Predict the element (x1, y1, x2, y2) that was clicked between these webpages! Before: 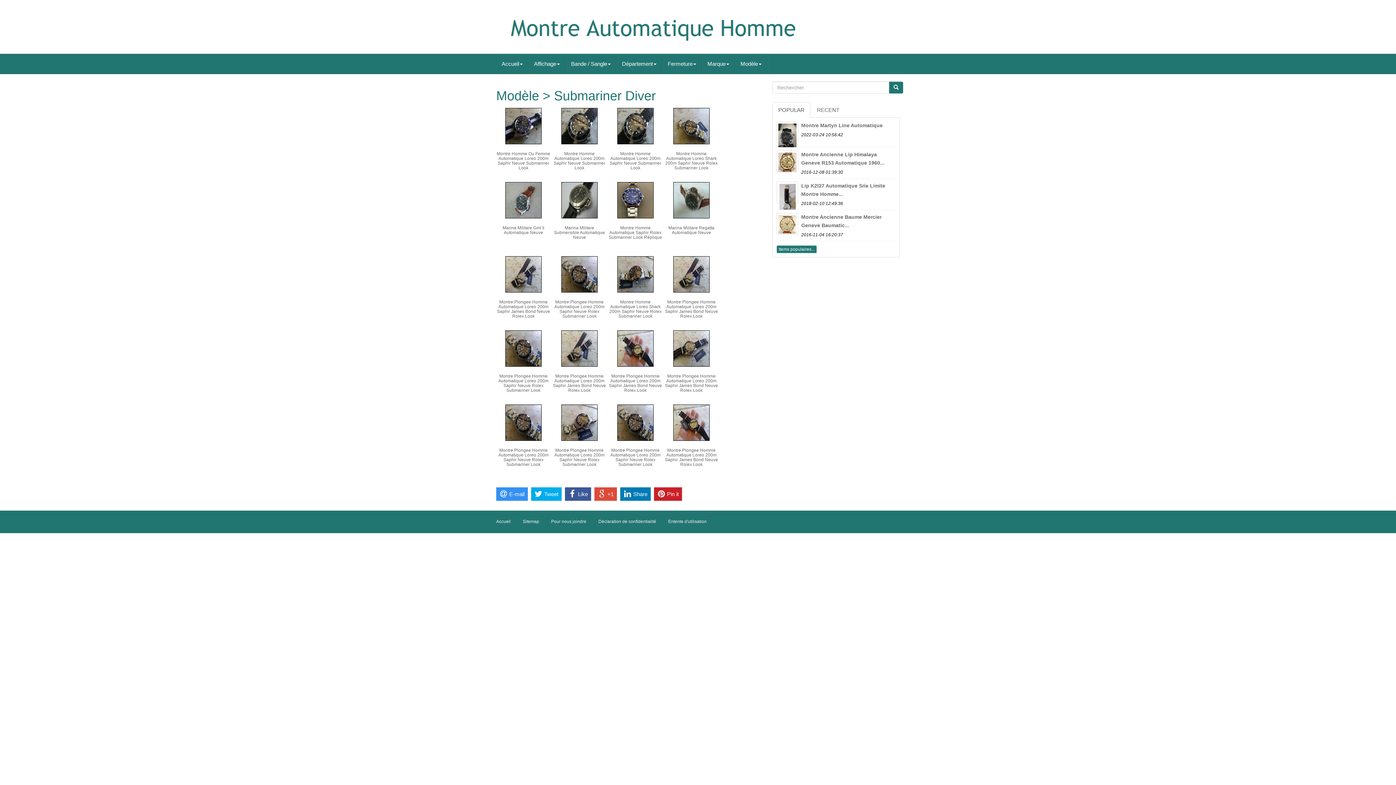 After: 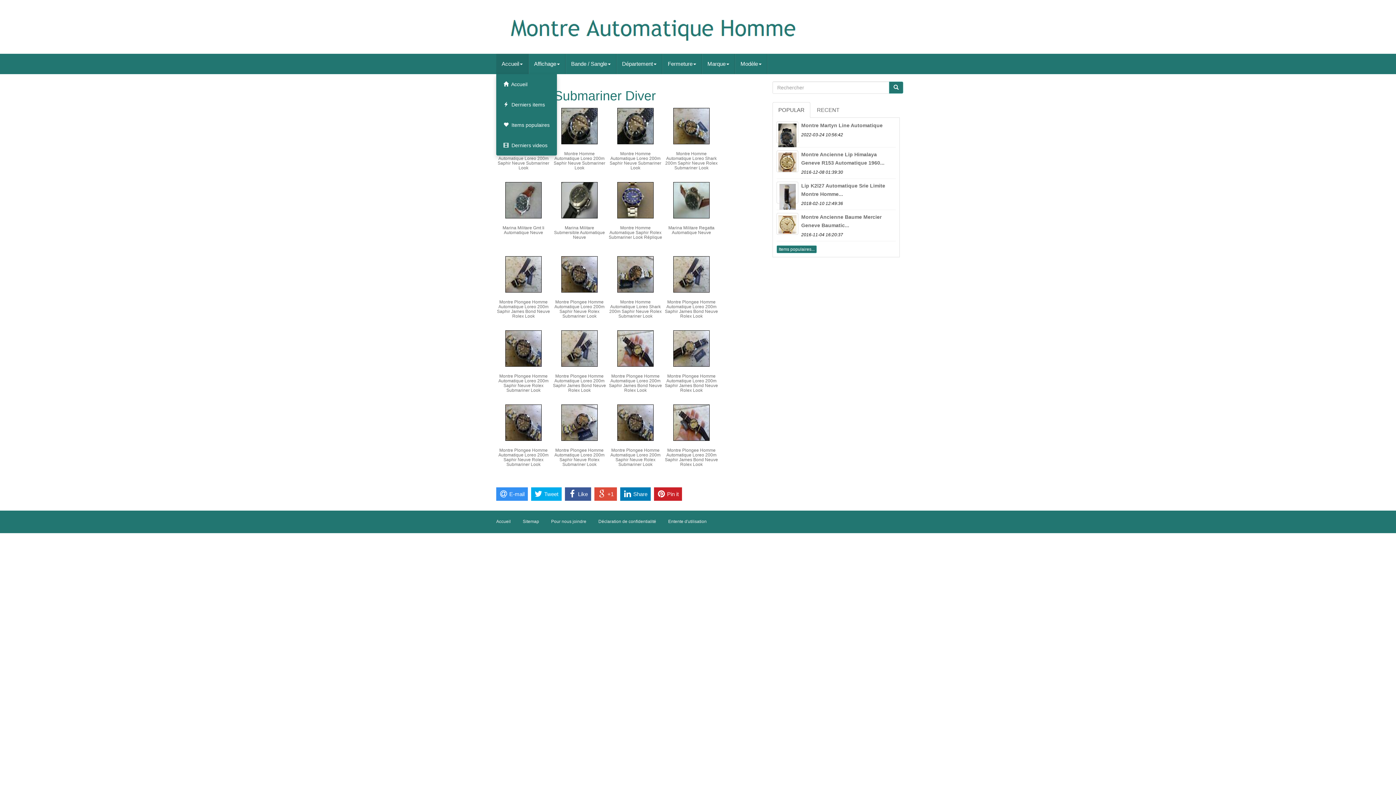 Action: label: Accueil bbox: (496, 53, 528, 74)